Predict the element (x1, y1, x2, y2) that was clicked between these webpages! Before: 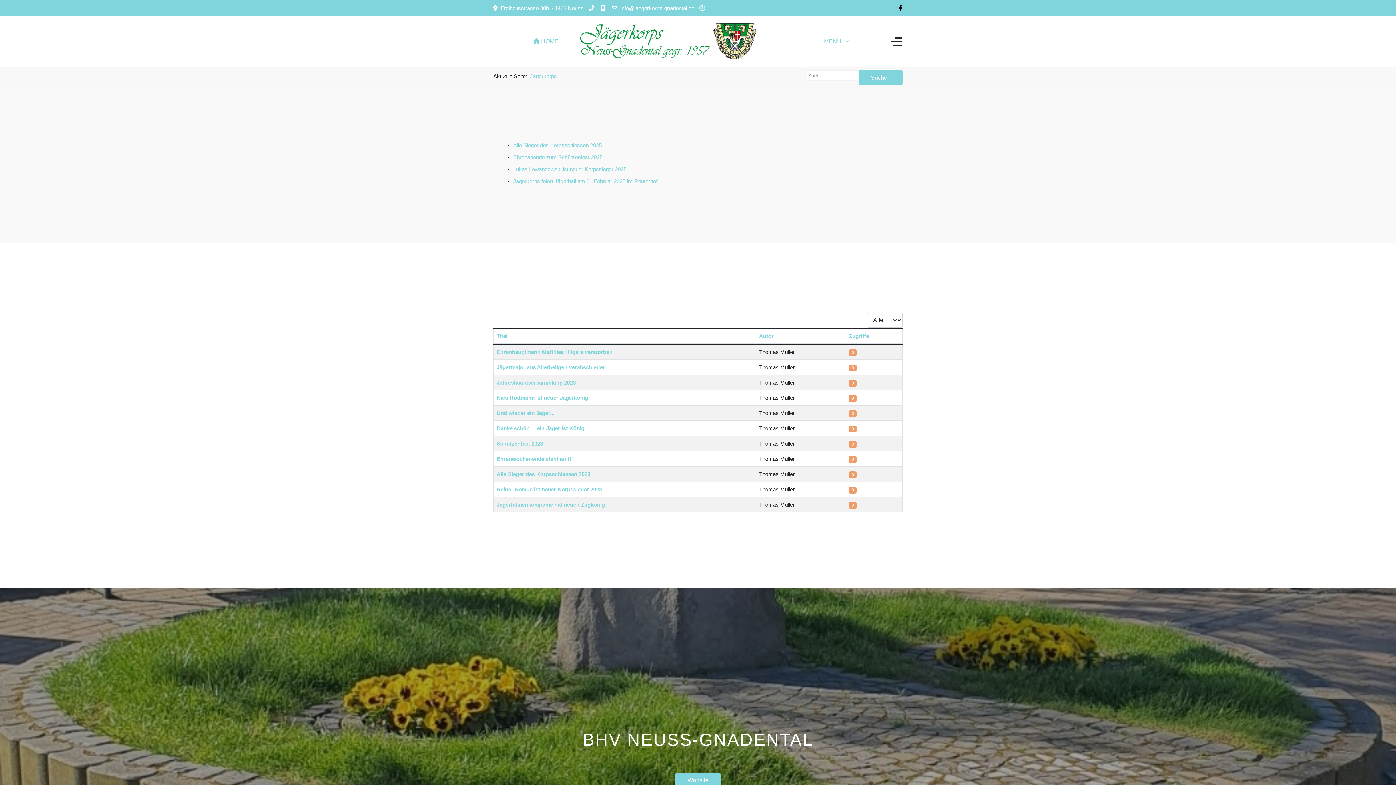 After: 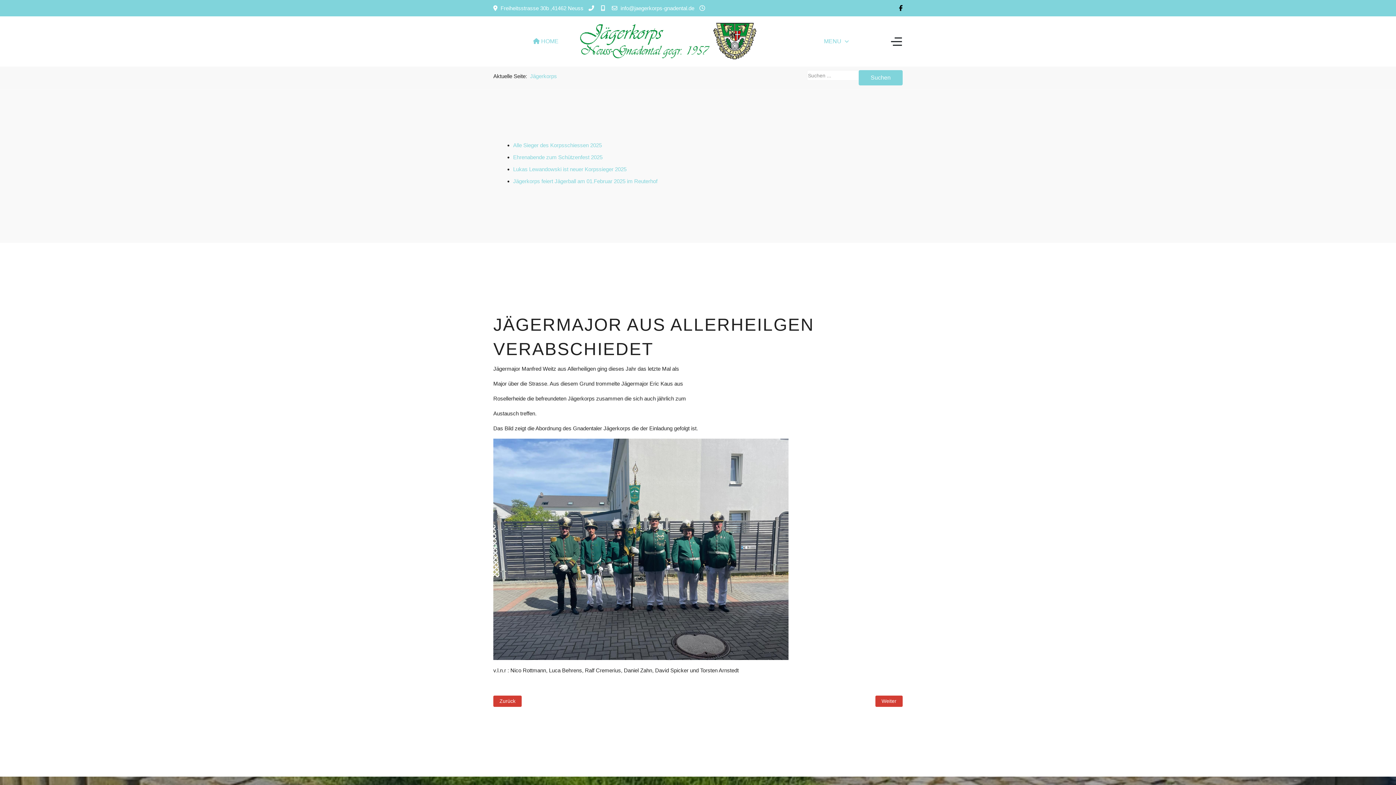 Action: bbox: (496, 364, 604, 370) label: Jägermajor aus Allerheilgen verabschiedet